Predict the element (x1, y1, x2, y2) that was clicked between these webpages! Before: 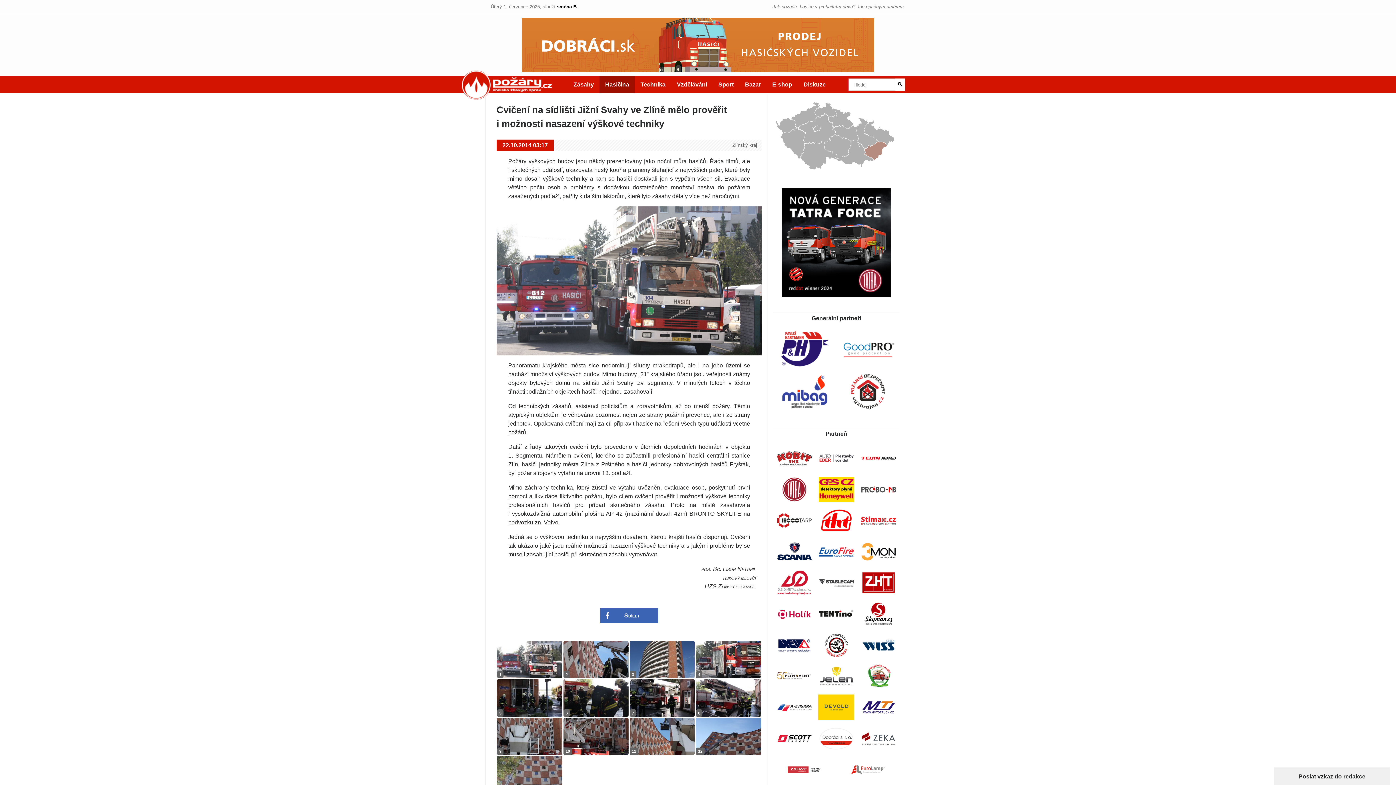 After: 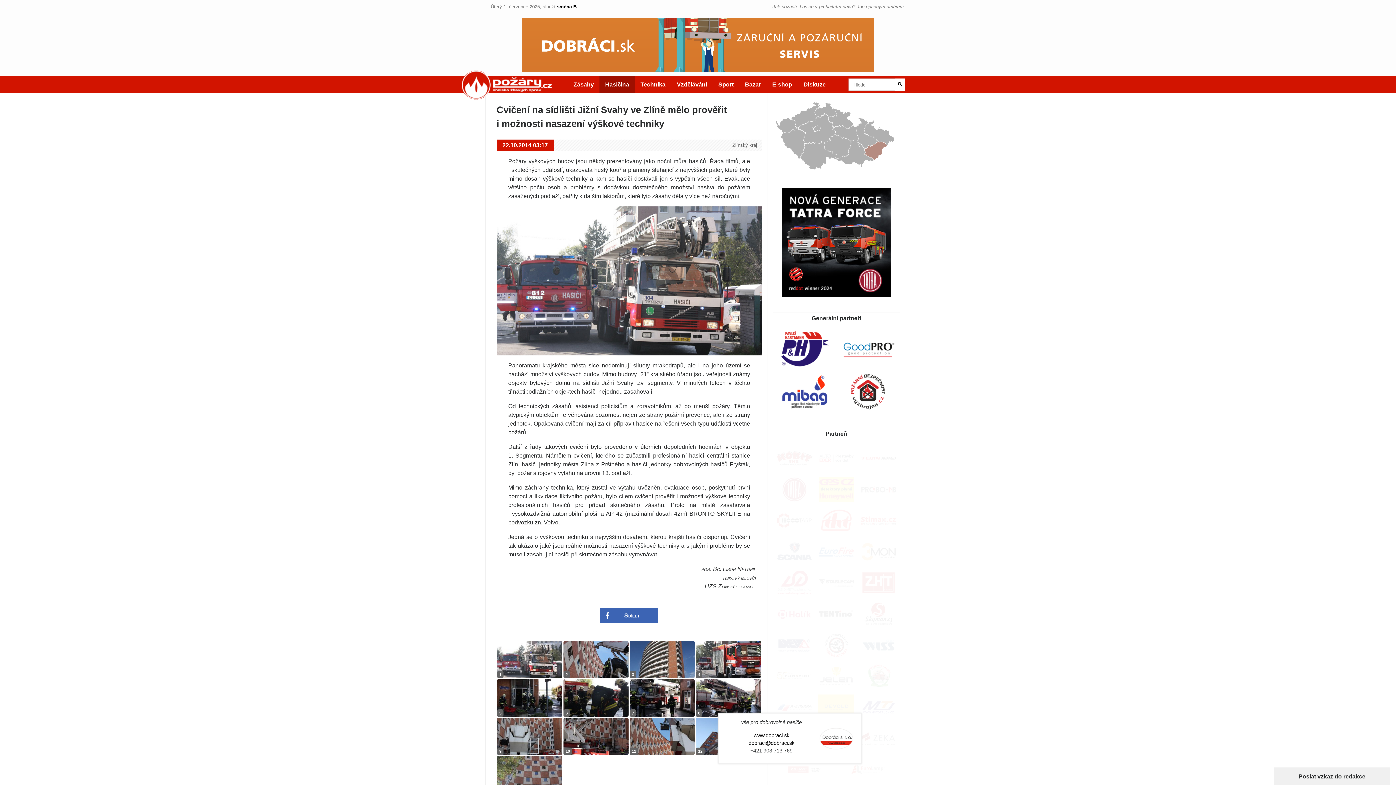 Action: bbox: (815, 726, 857, 751)